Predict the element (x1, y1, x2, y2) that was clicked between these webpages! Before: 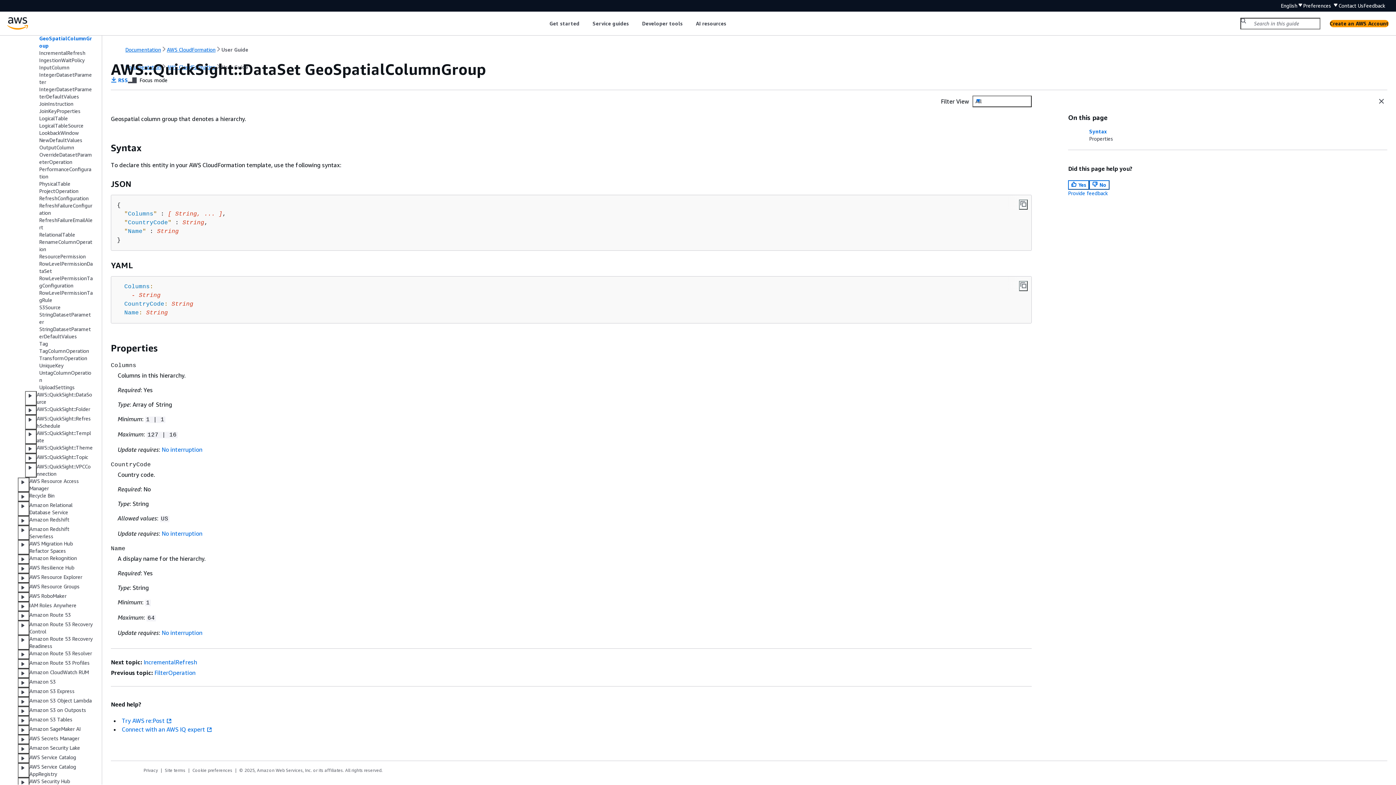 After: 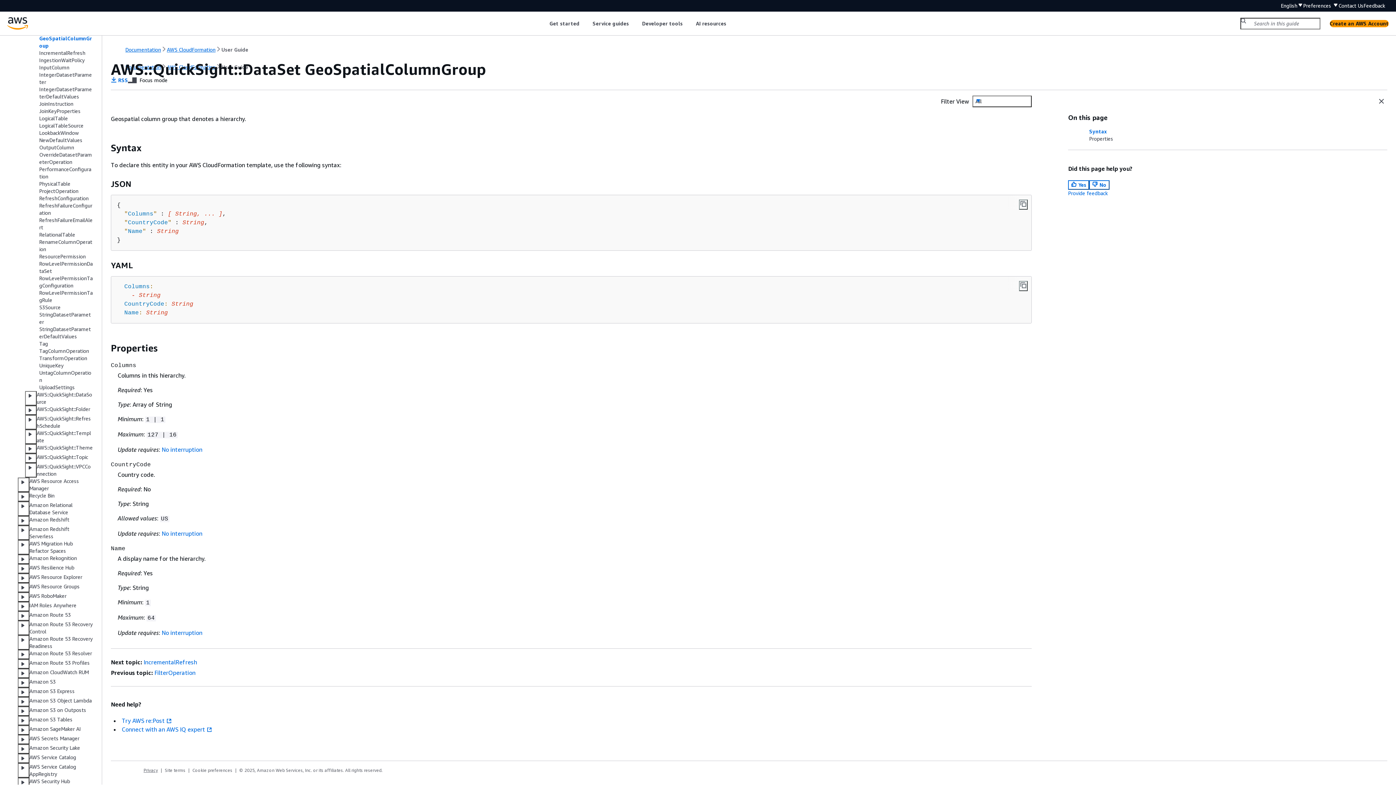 Action: bbox: (143, 768, 164, 773) label: Privacy